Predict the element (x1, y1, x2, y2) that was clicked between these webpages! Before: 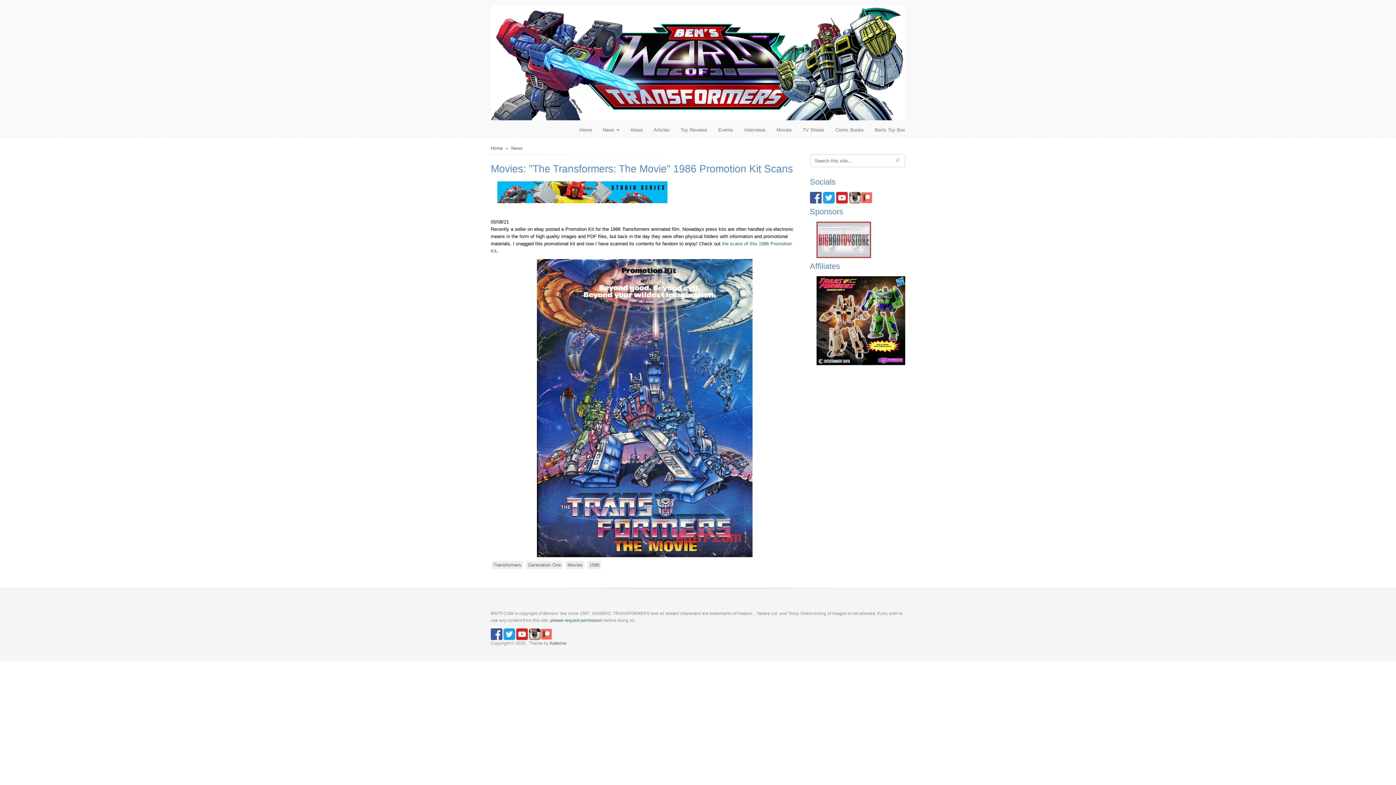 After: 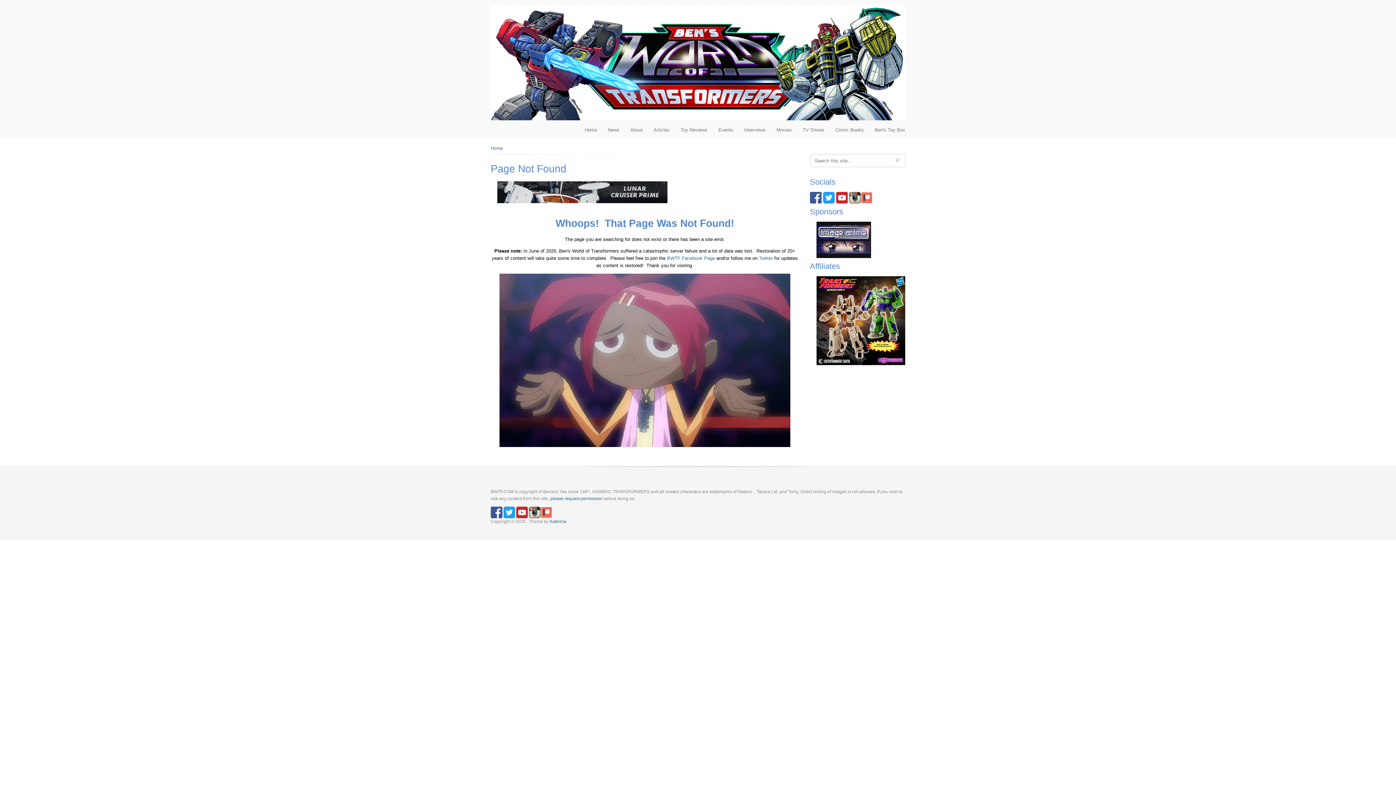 Action: label: please request permission bbox: (550, 618, 602, 623)